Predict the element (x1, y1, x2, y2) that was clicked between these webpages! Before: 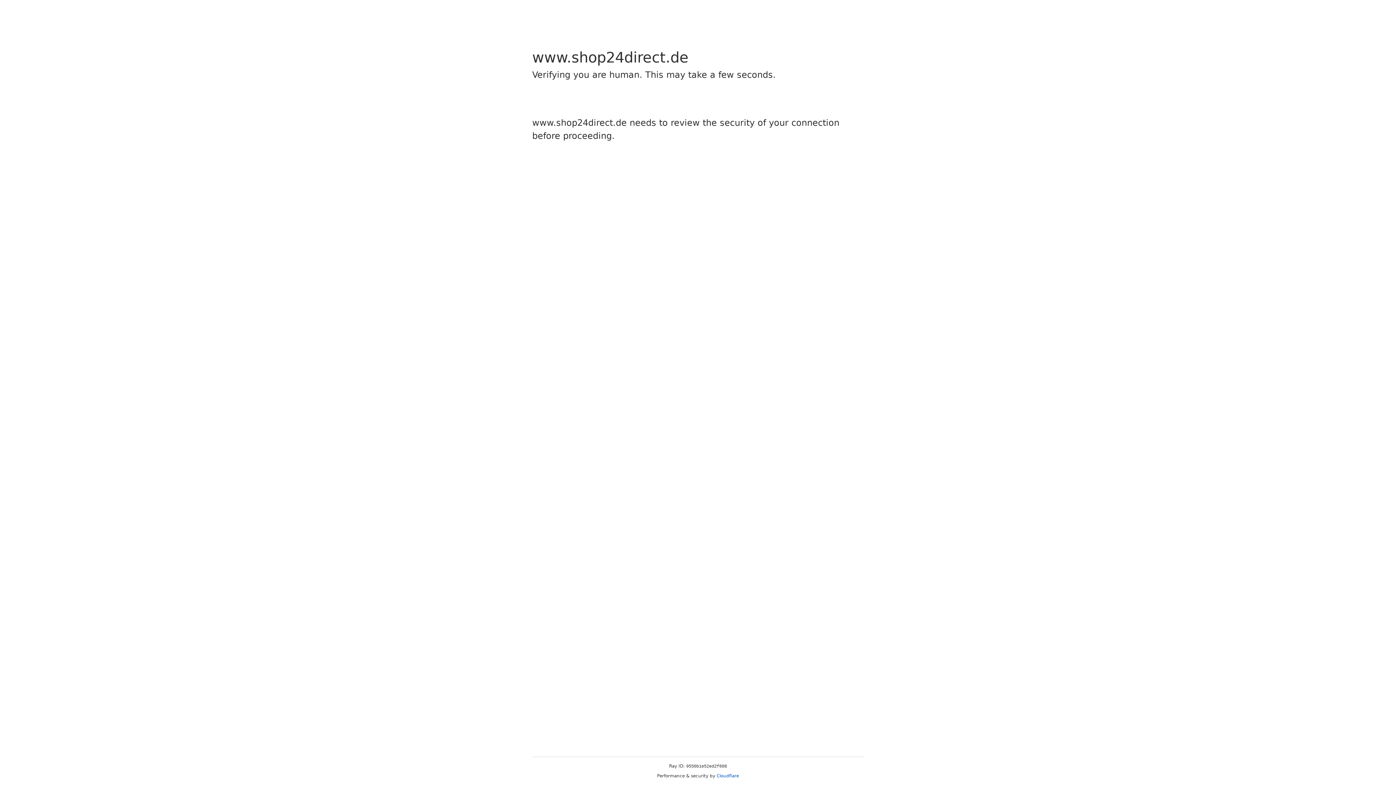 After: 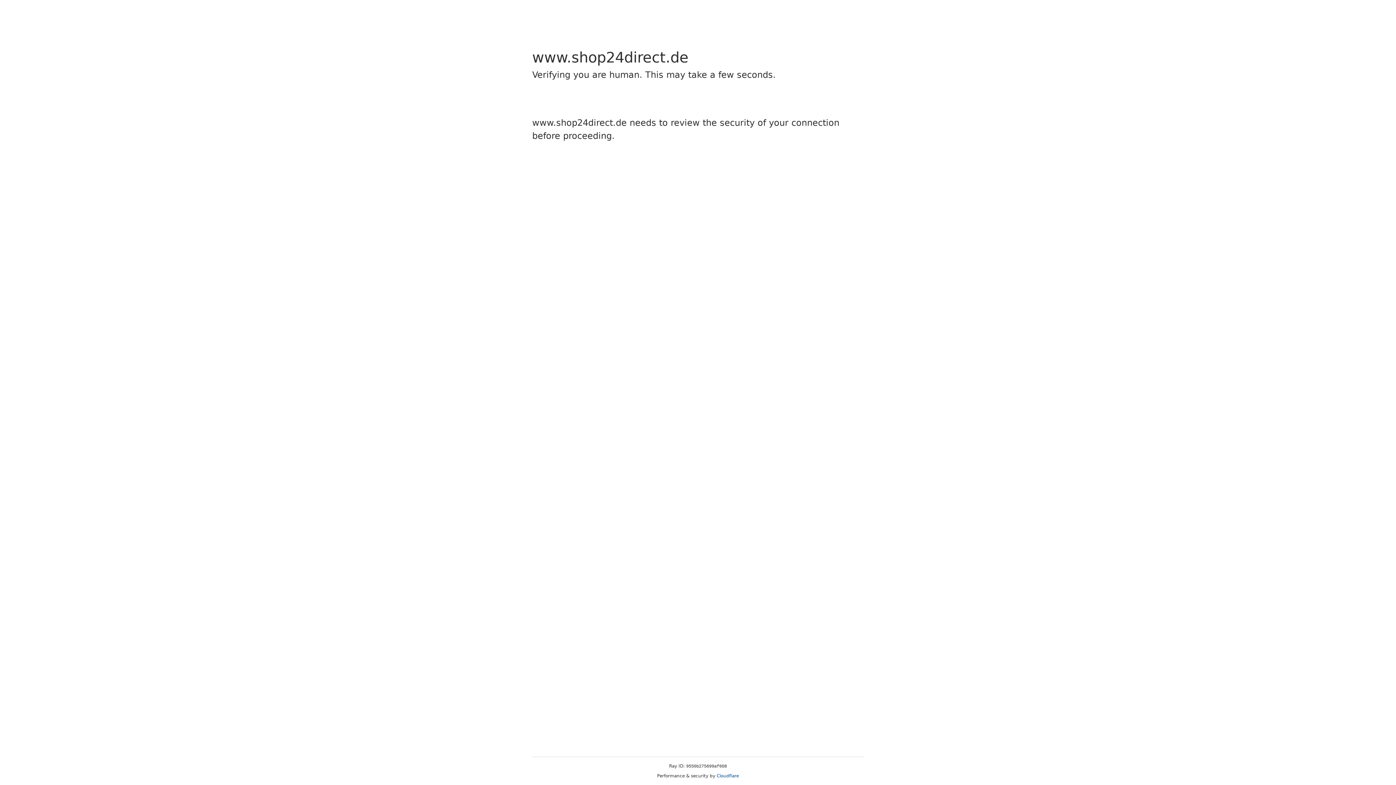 Action: label: Cloudflare bbox: (716, 773, 739, 778)